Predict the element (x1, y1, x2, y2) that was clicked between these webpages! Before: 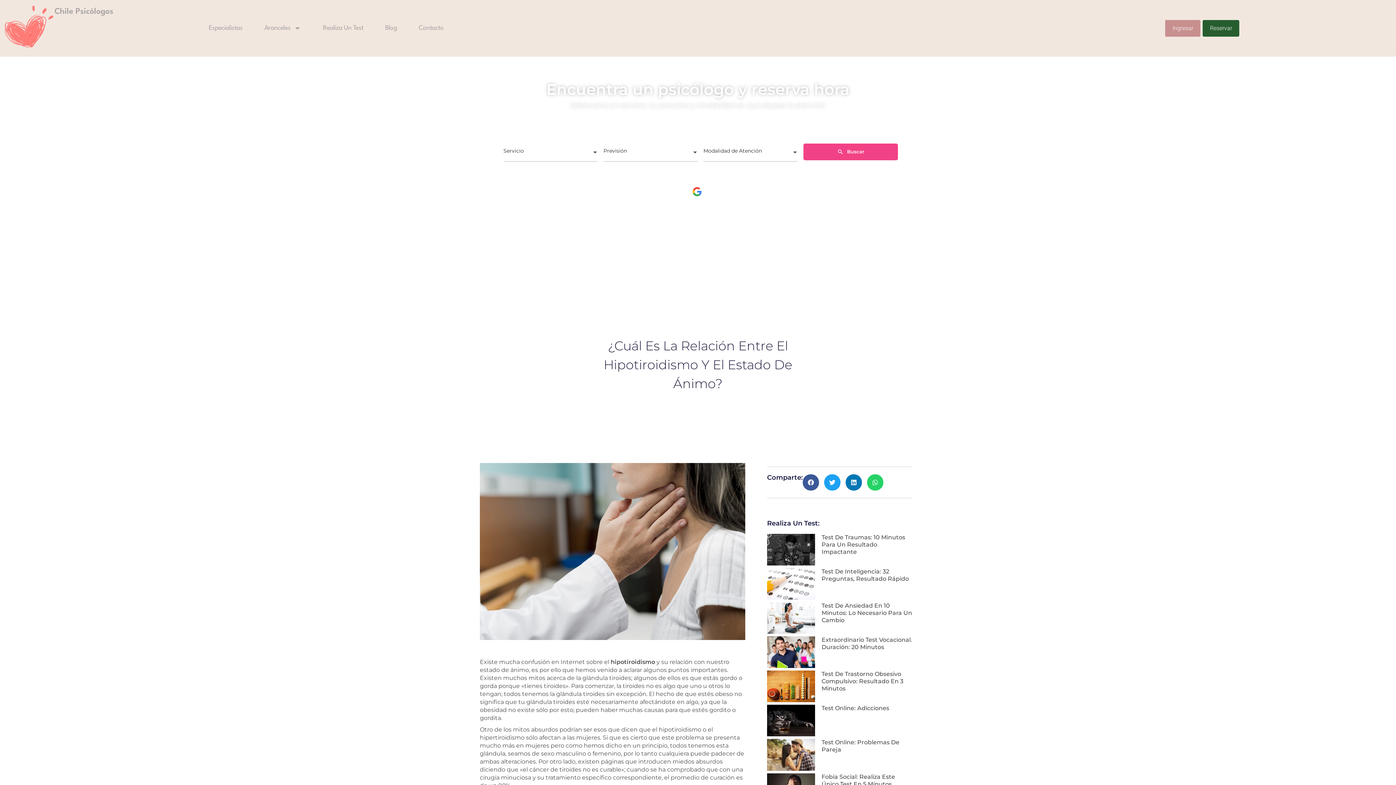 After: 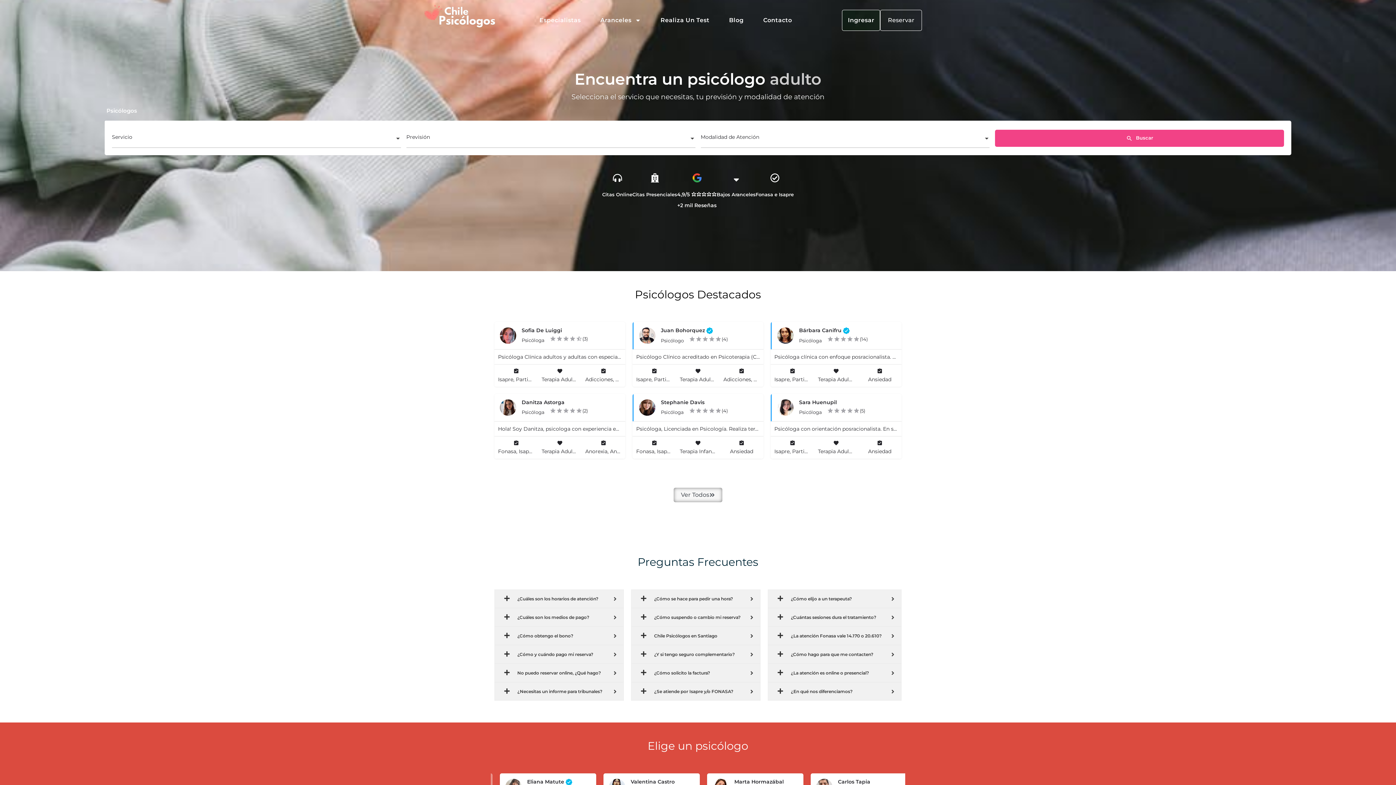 Action: bbox: (3, 22, 54, 29)